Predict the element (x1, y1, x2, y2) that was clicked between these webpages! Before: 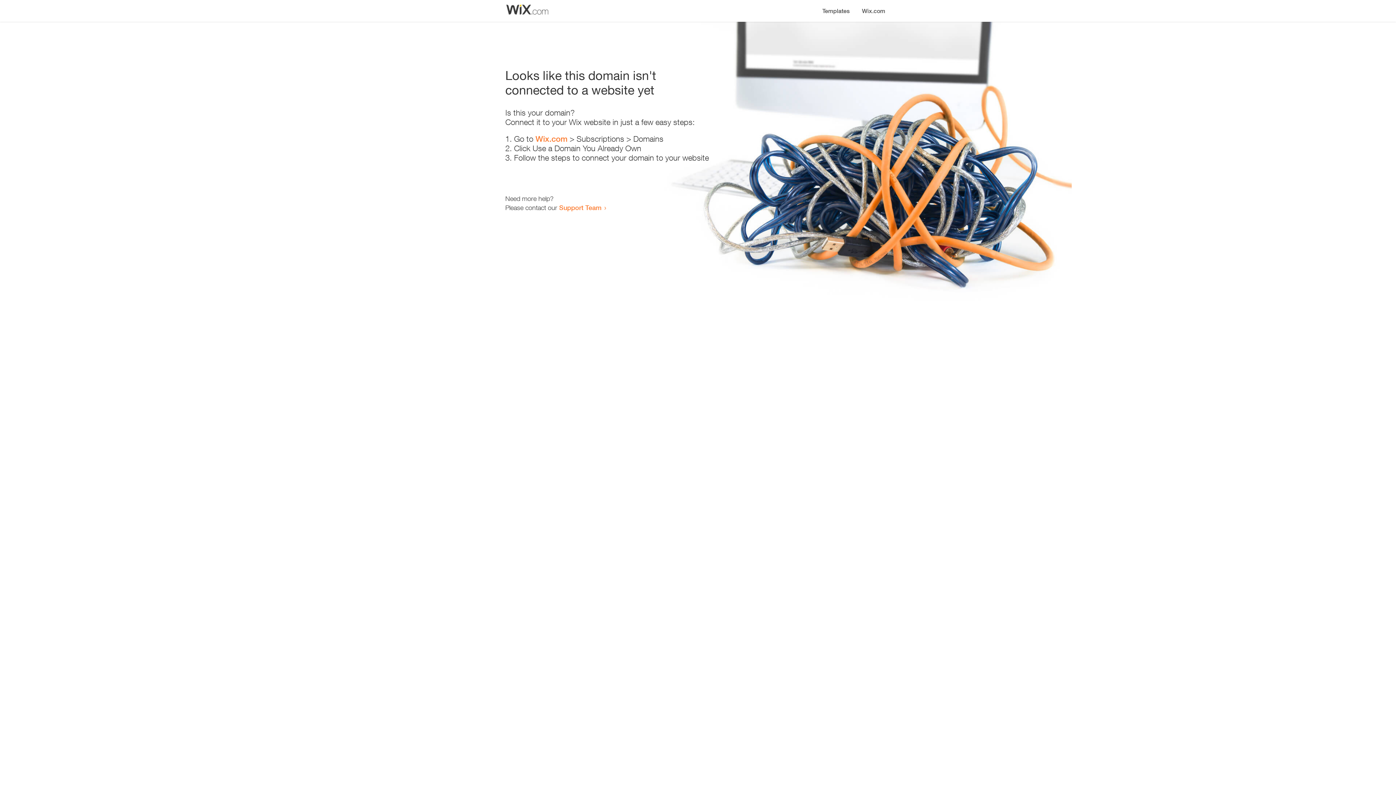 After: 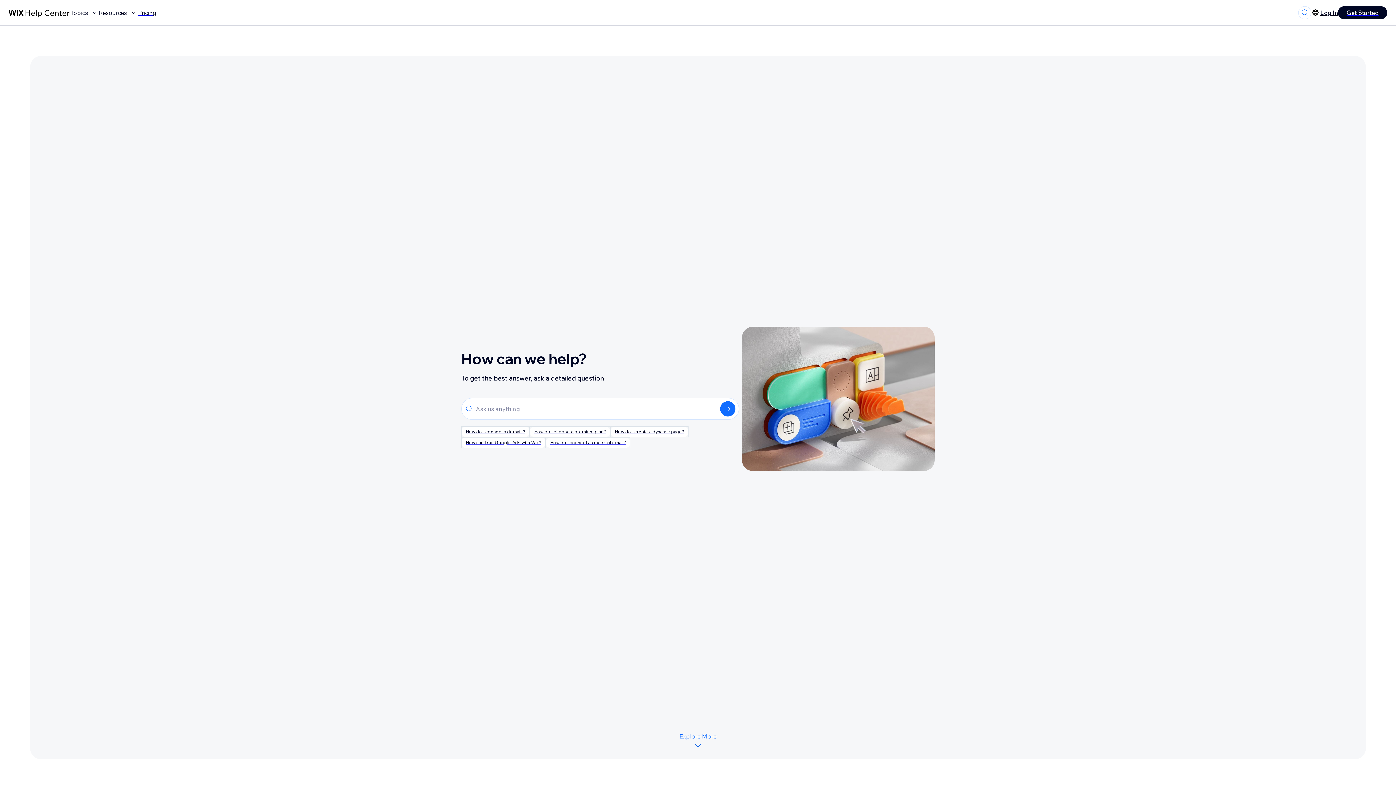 Action: bbox: (559, 203, 601, 211) label: Support Team